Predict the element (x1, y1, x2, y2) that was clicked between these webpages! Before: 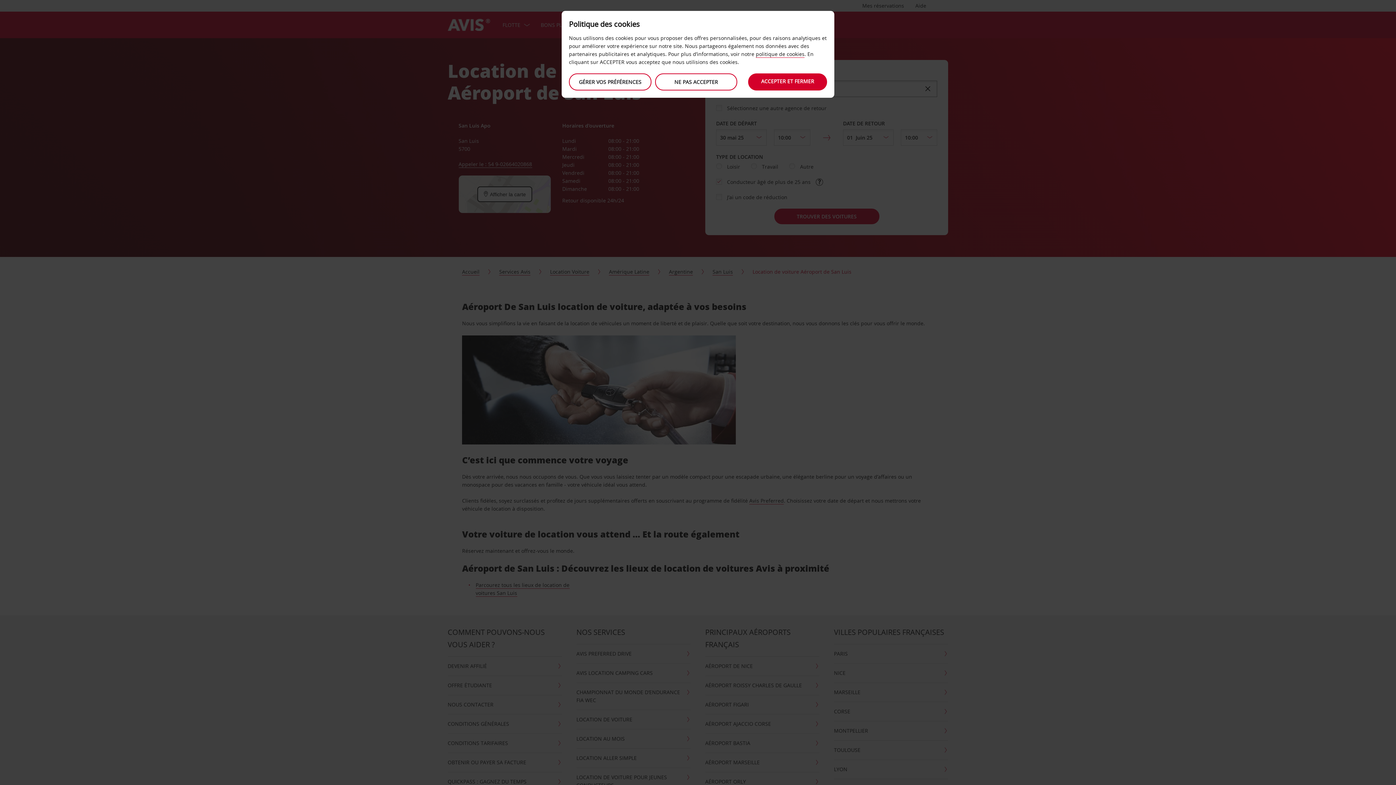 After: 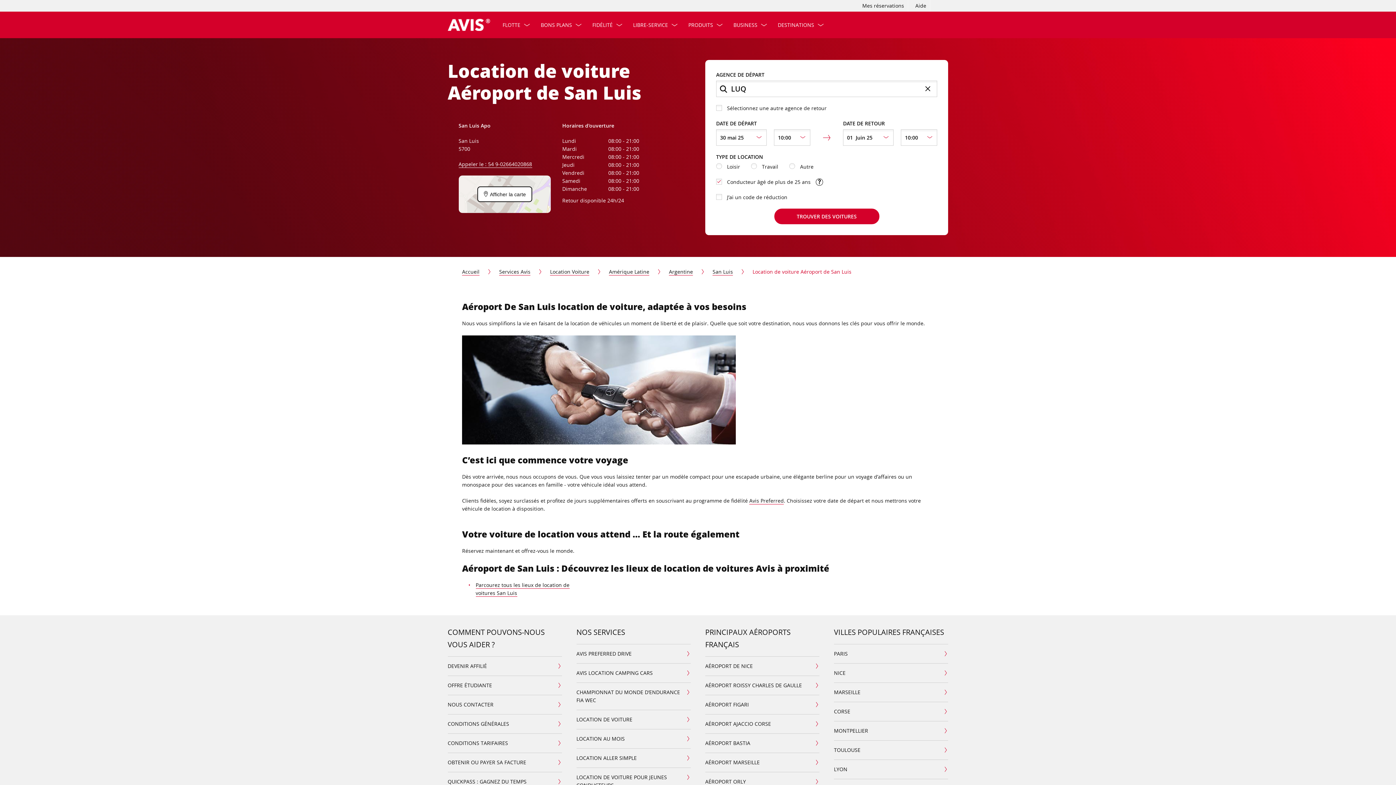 Action: label: ACCEPTER ET FERMER bbox: (748, 73, 827, 90)